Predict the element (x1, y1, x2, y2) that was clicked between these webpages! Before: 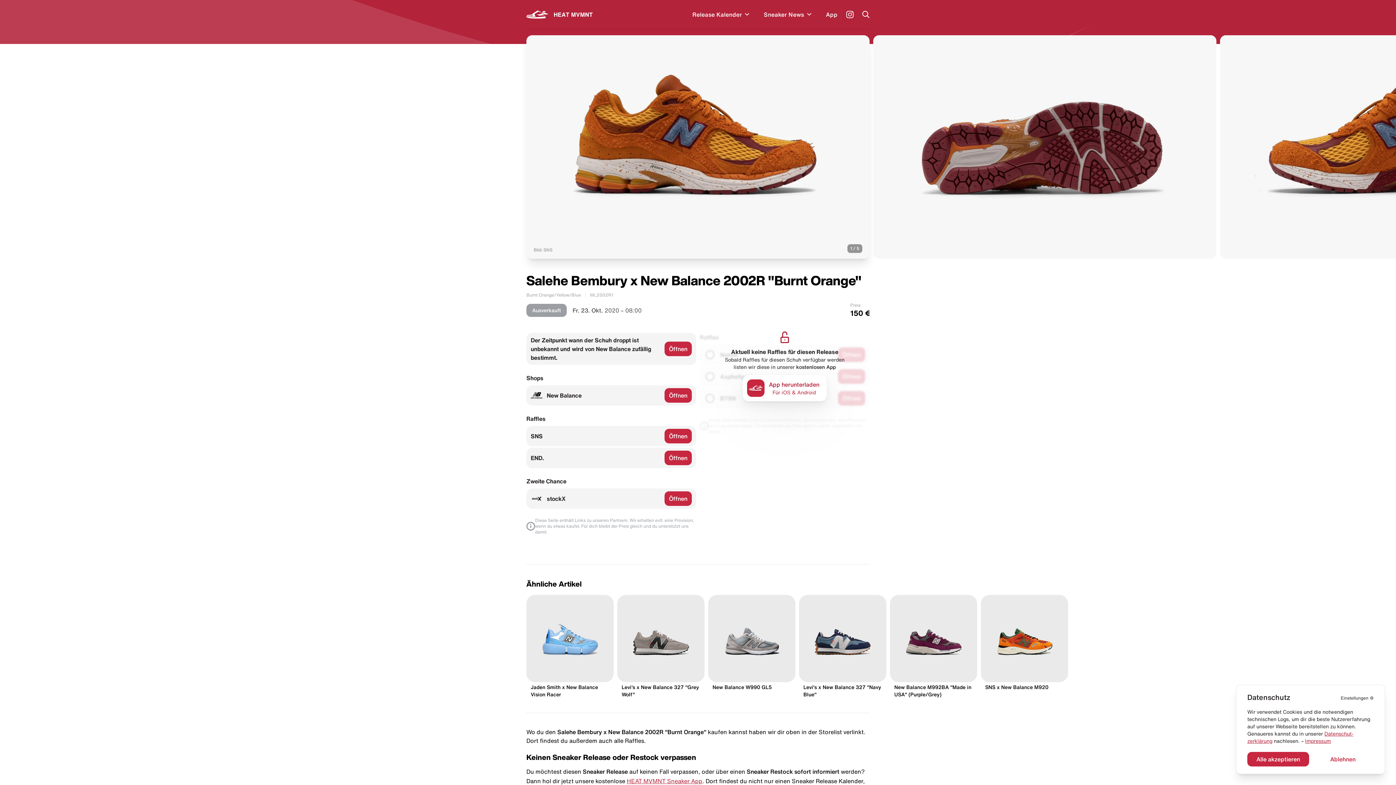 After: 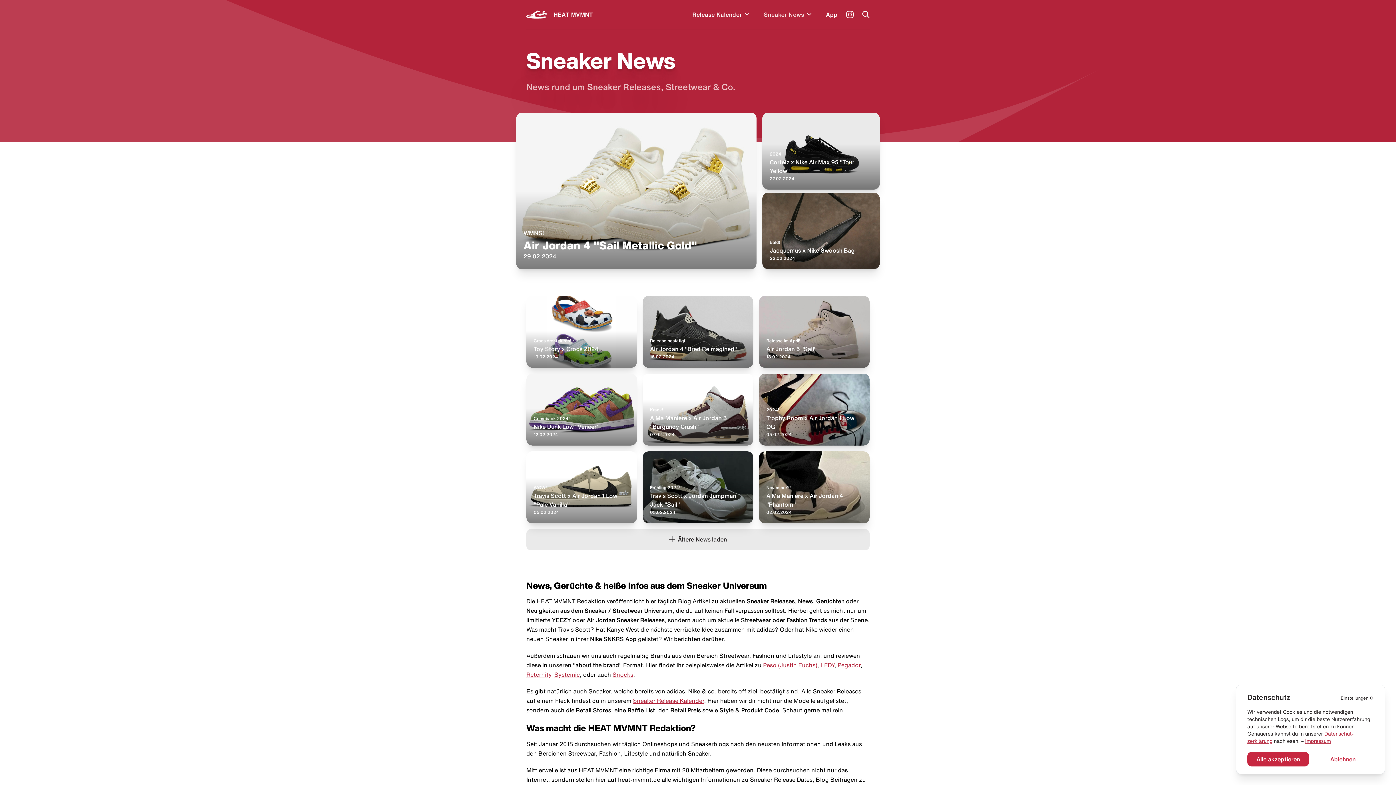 Action: label: Sneaker News bbox: (763, 10, 804, 18)